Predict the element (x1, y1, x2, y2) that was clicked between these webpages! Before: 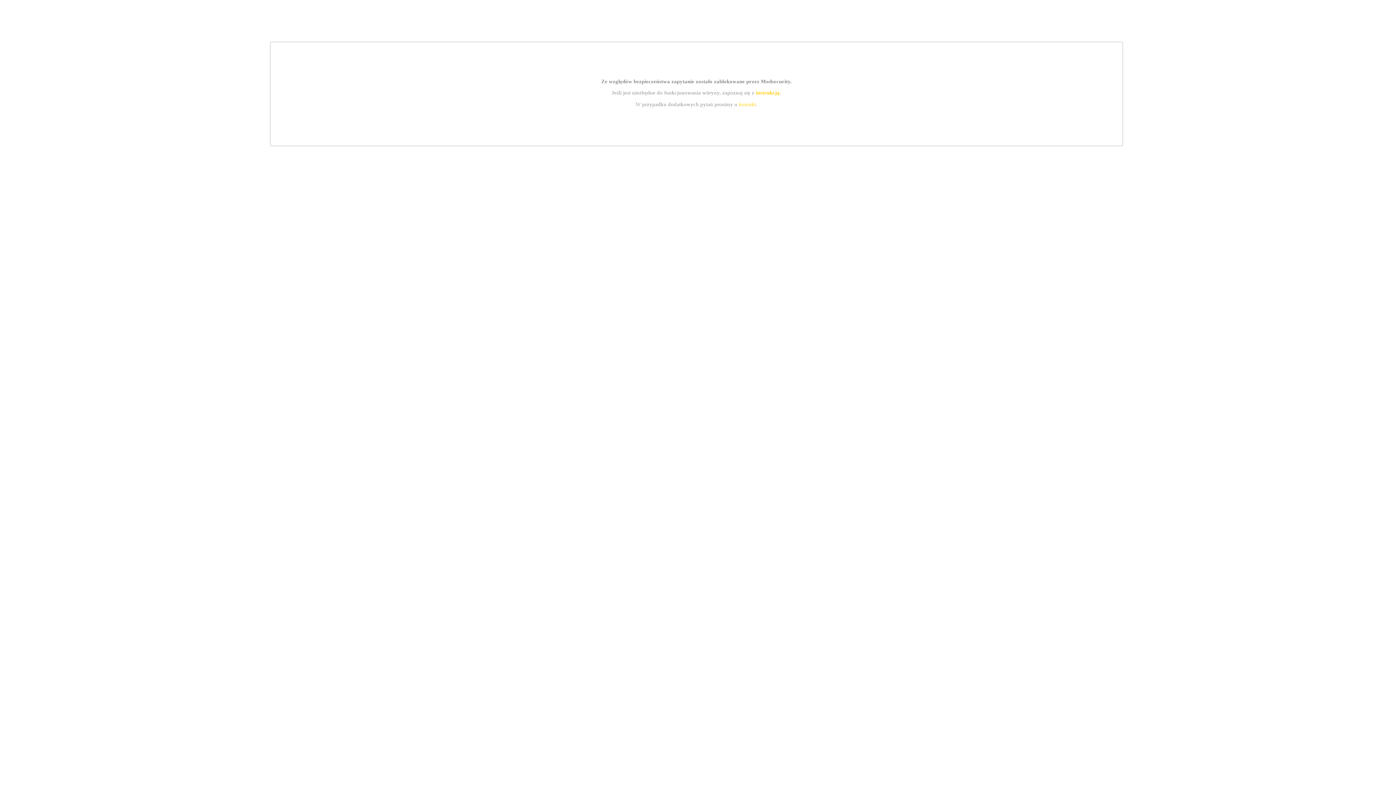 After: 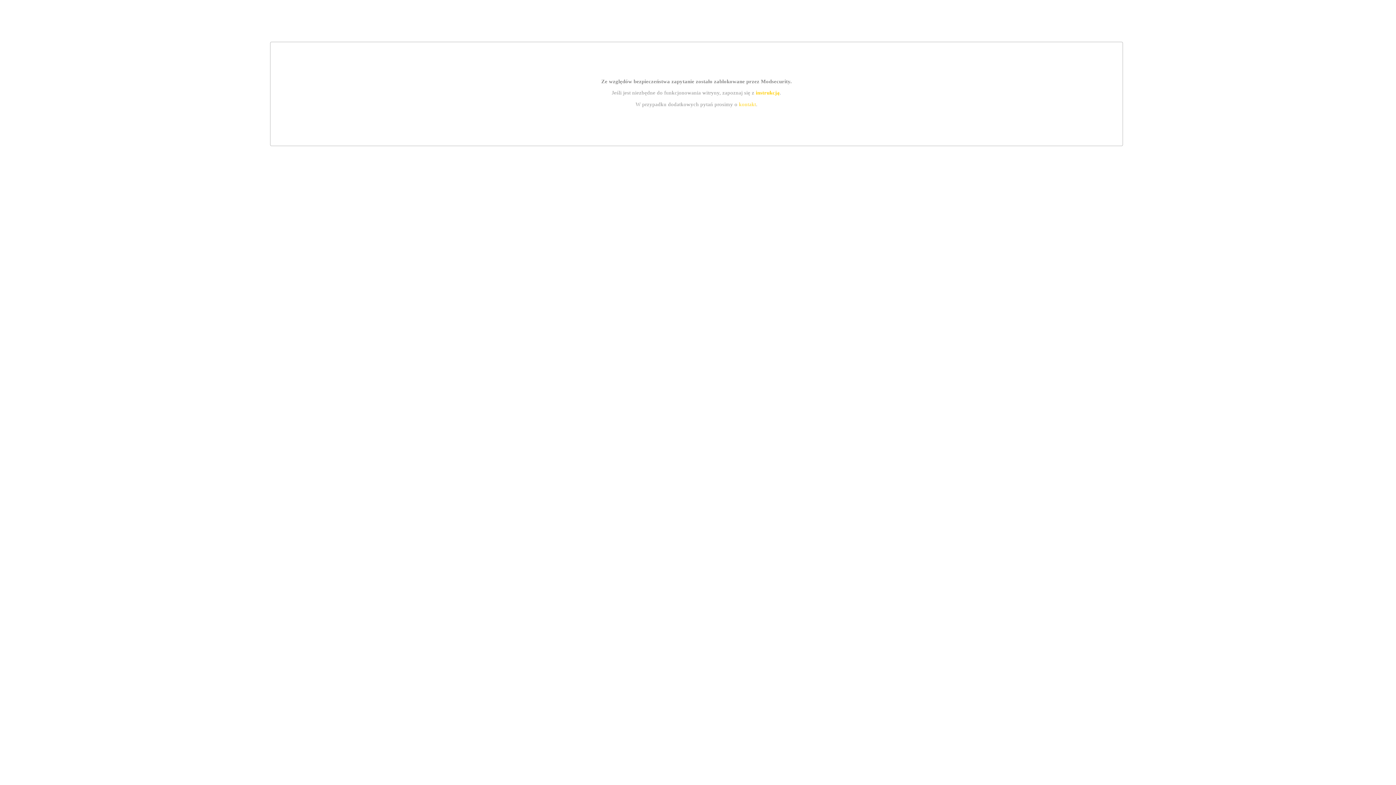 Action: bbox: (739, 101, 756, 107) label: kontakt